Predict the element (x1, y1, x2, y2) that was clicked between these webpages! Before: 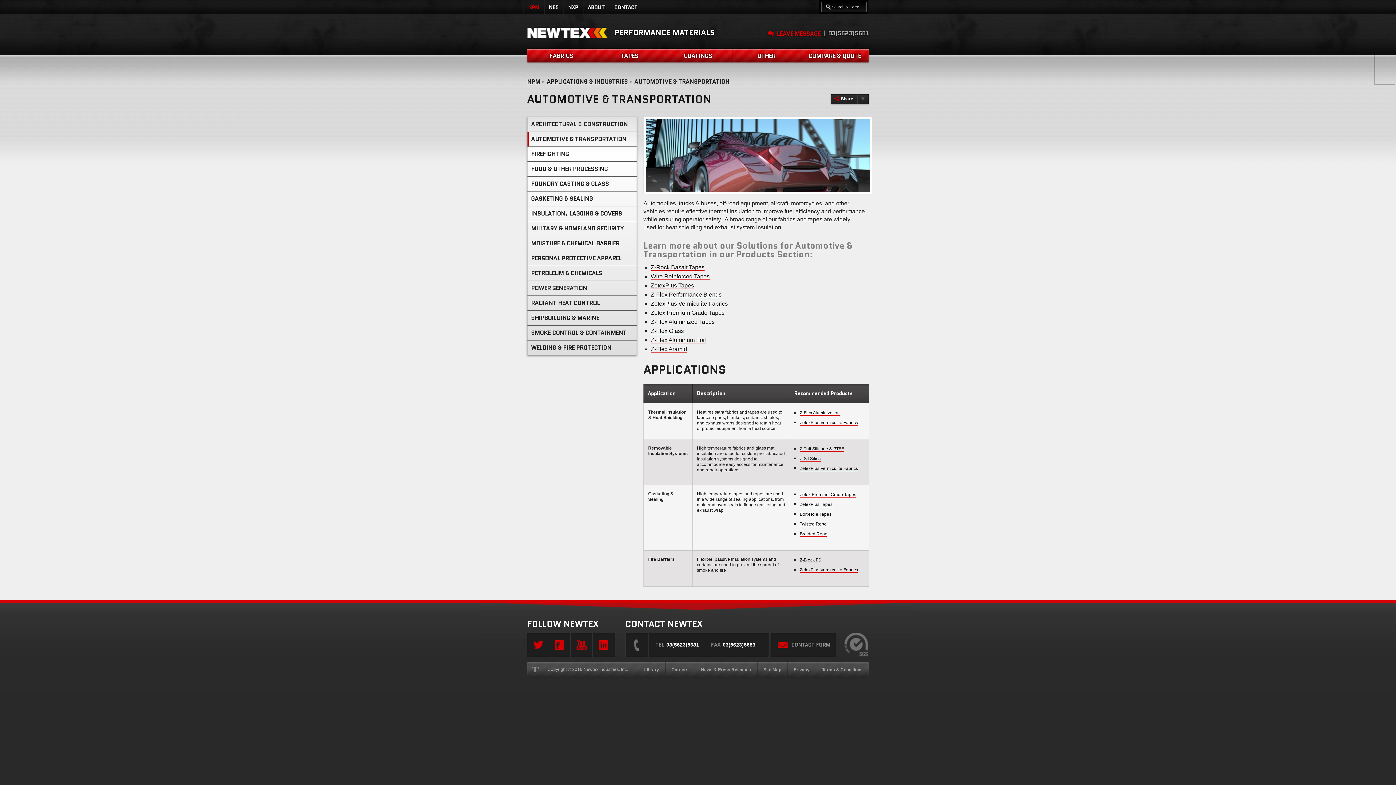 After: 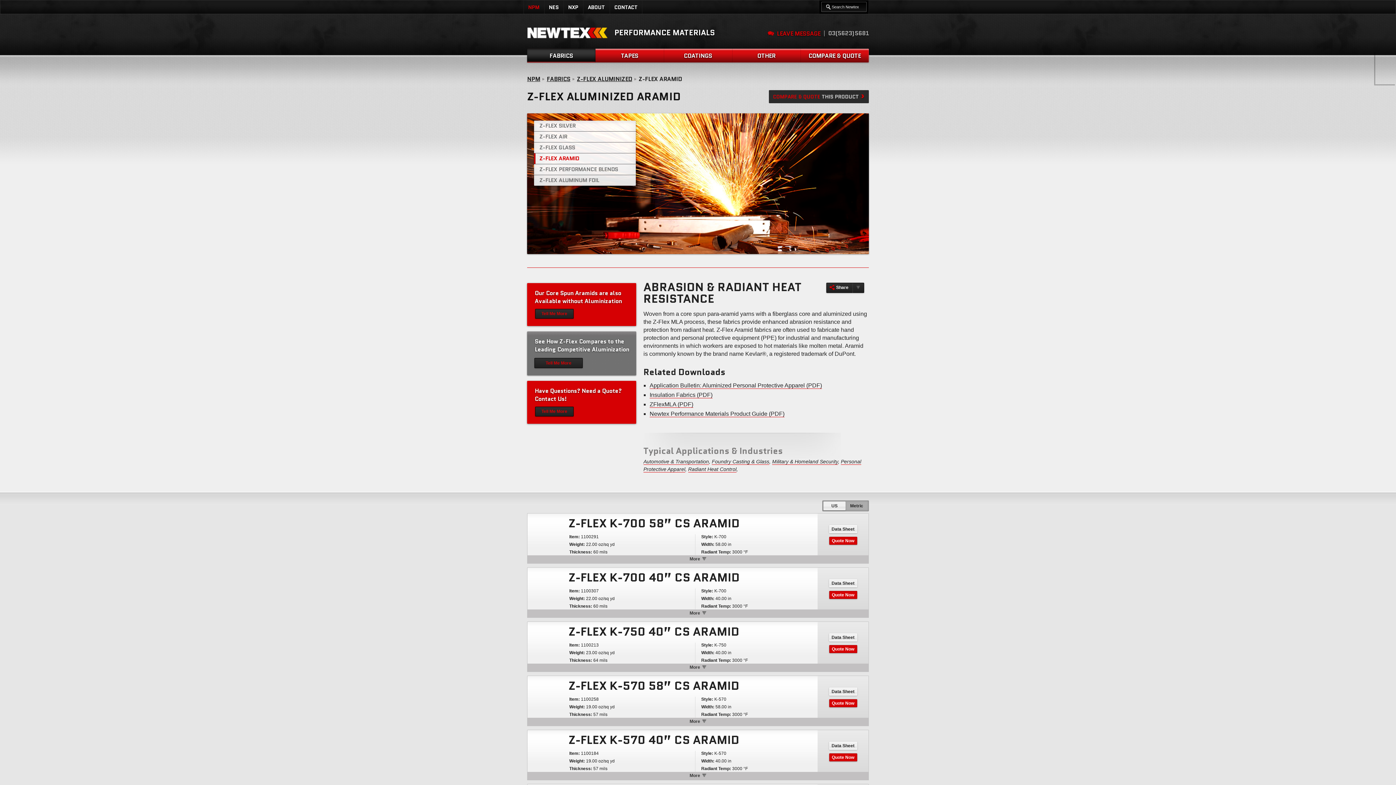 Action: bbox: (650, 346, 687, 352) label: Z-Flex Aramid